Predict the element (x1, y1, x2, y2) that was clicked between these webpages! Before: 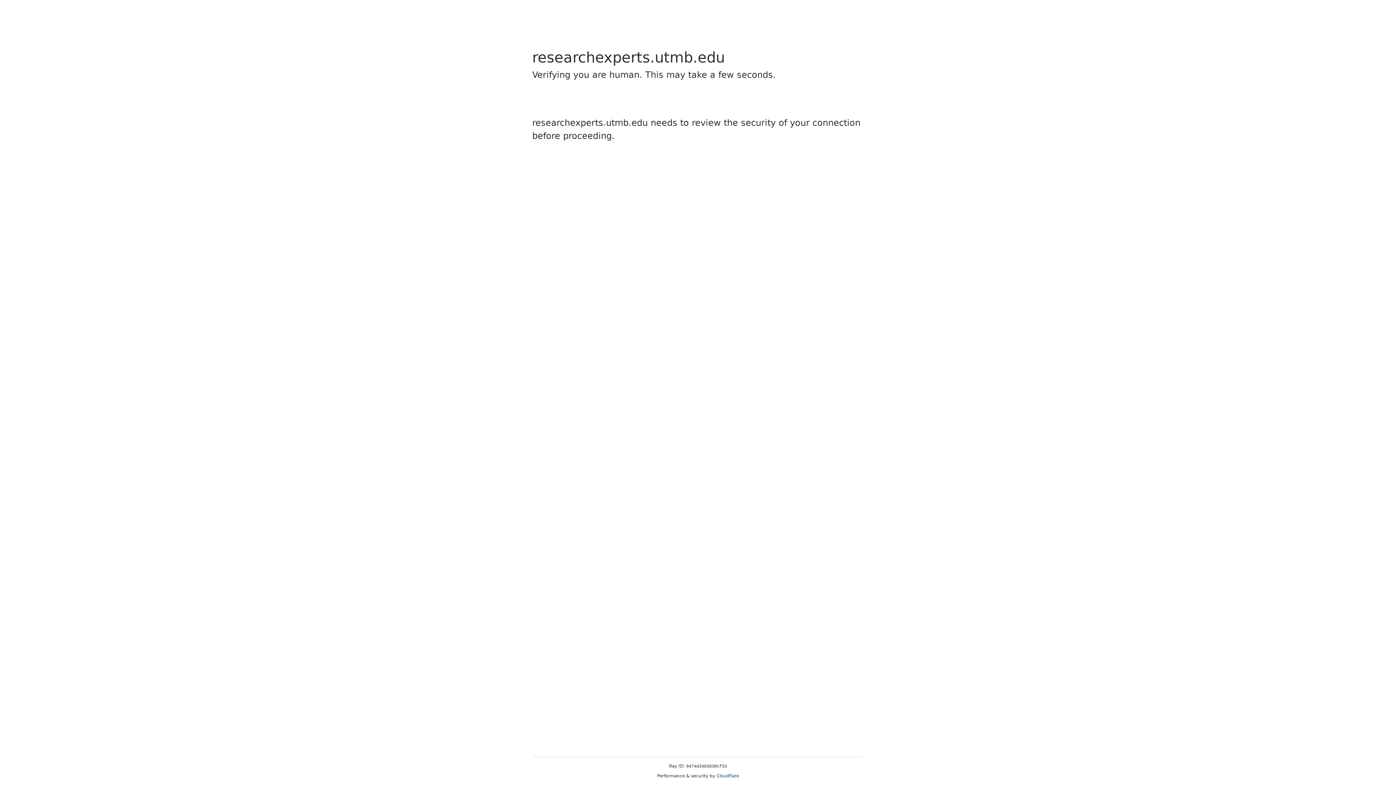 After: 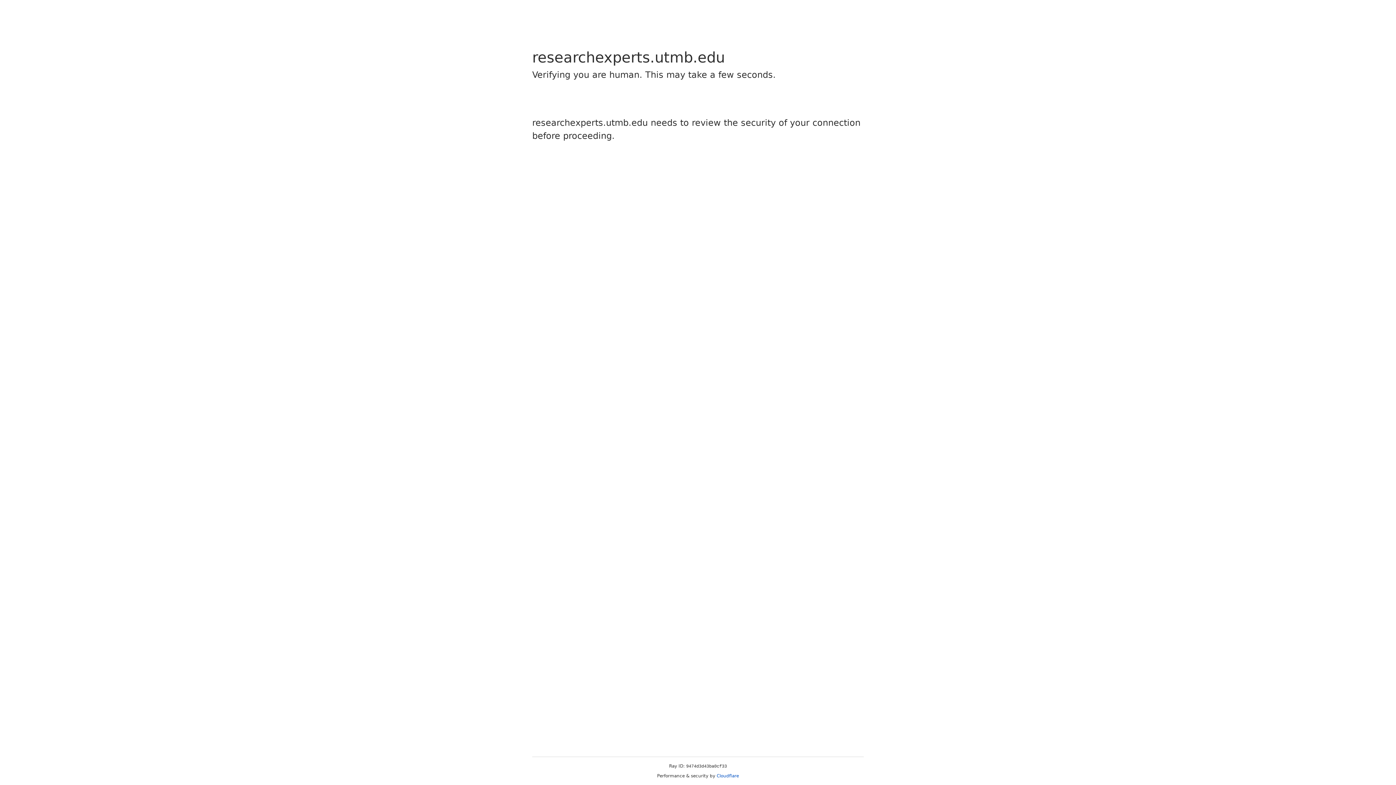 Action: bbox: (716, 773, 739, 778) label: Cloudflare